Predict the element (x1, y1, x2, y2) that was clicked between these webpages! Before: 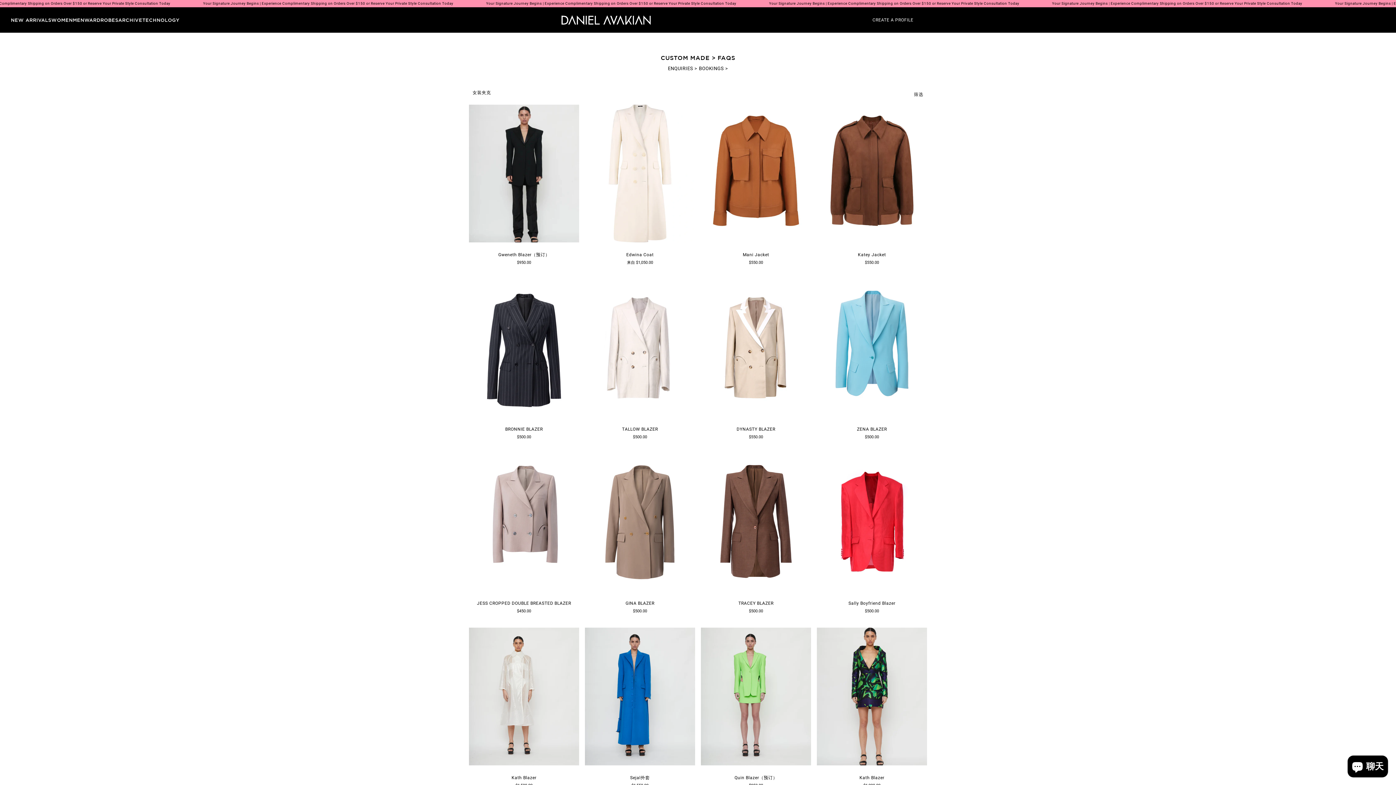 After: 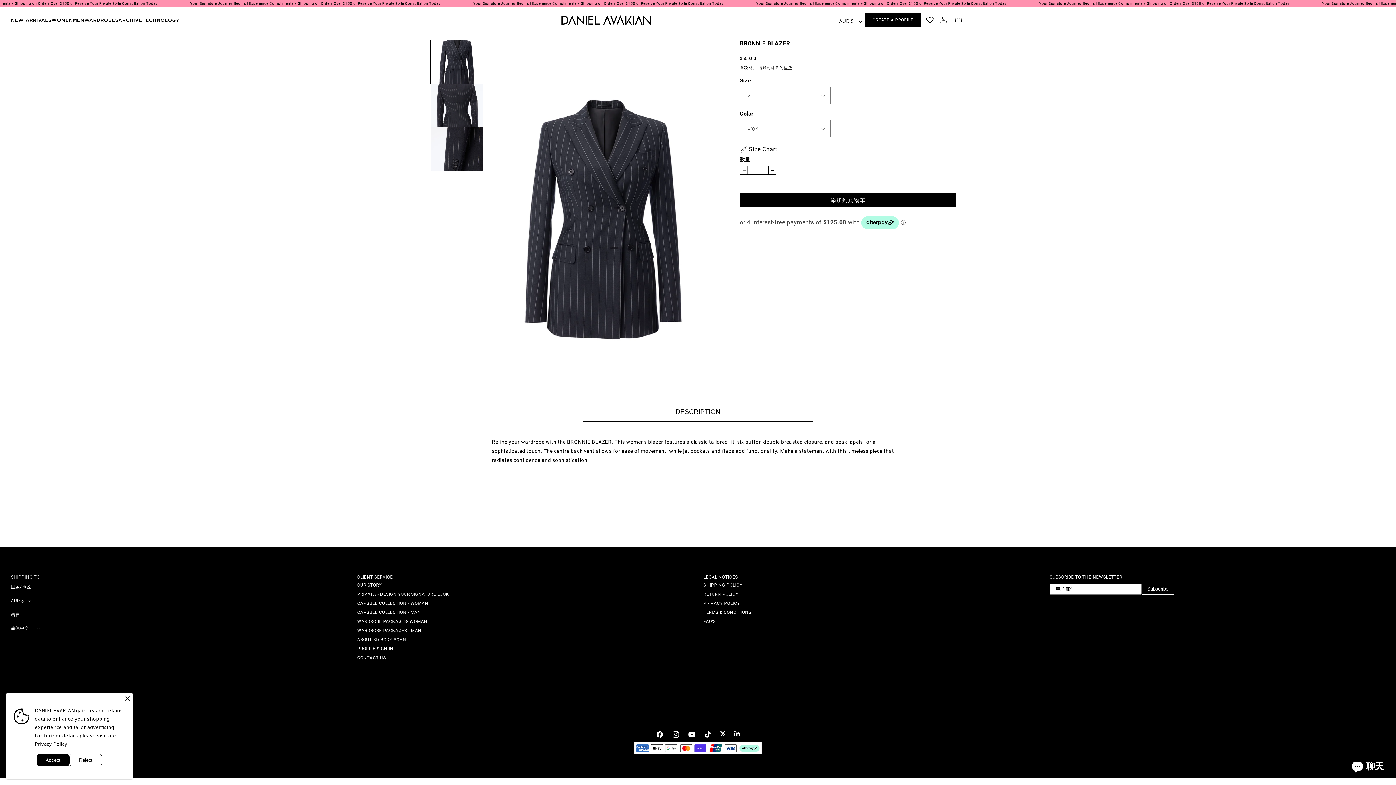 Action: bbox: (476, 426, 572, 432) label: BRONNIE BLAZER